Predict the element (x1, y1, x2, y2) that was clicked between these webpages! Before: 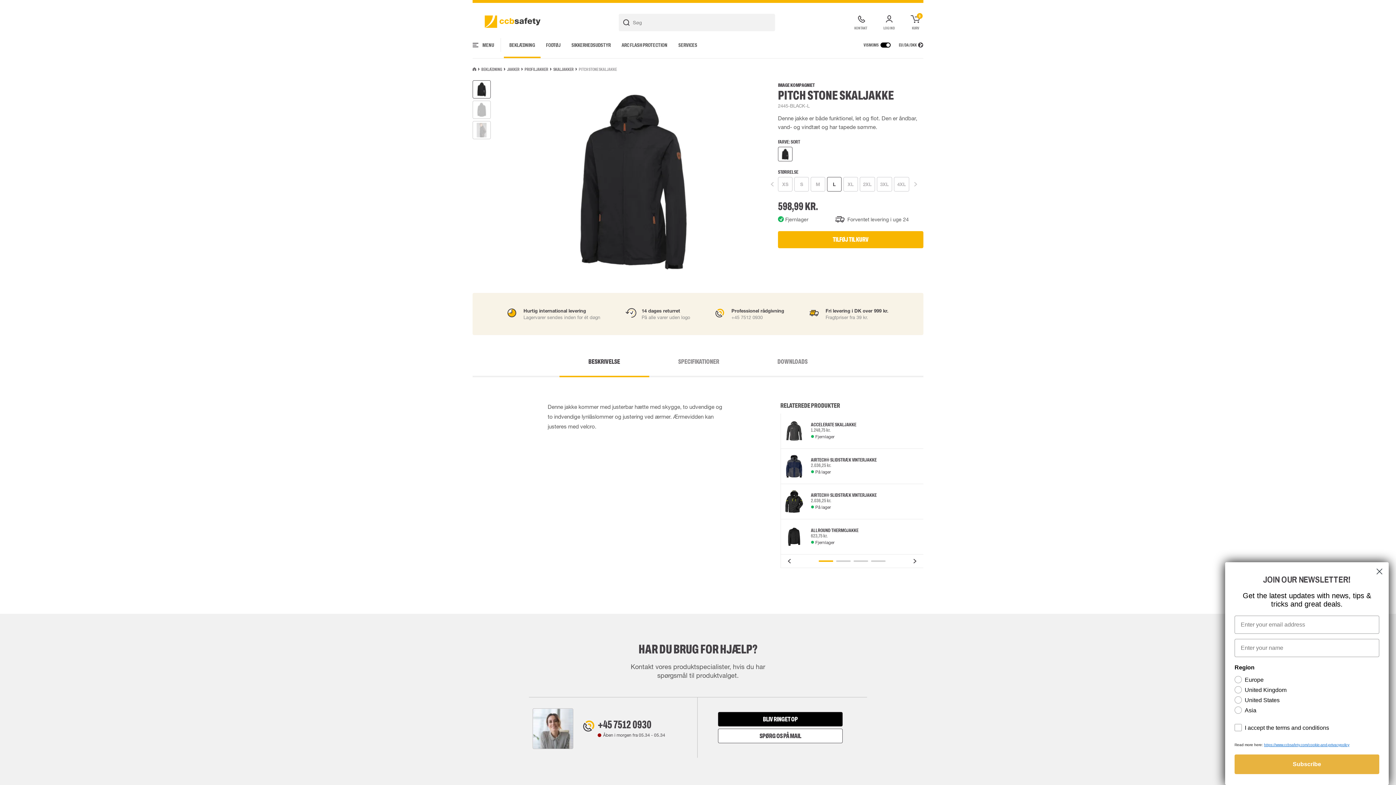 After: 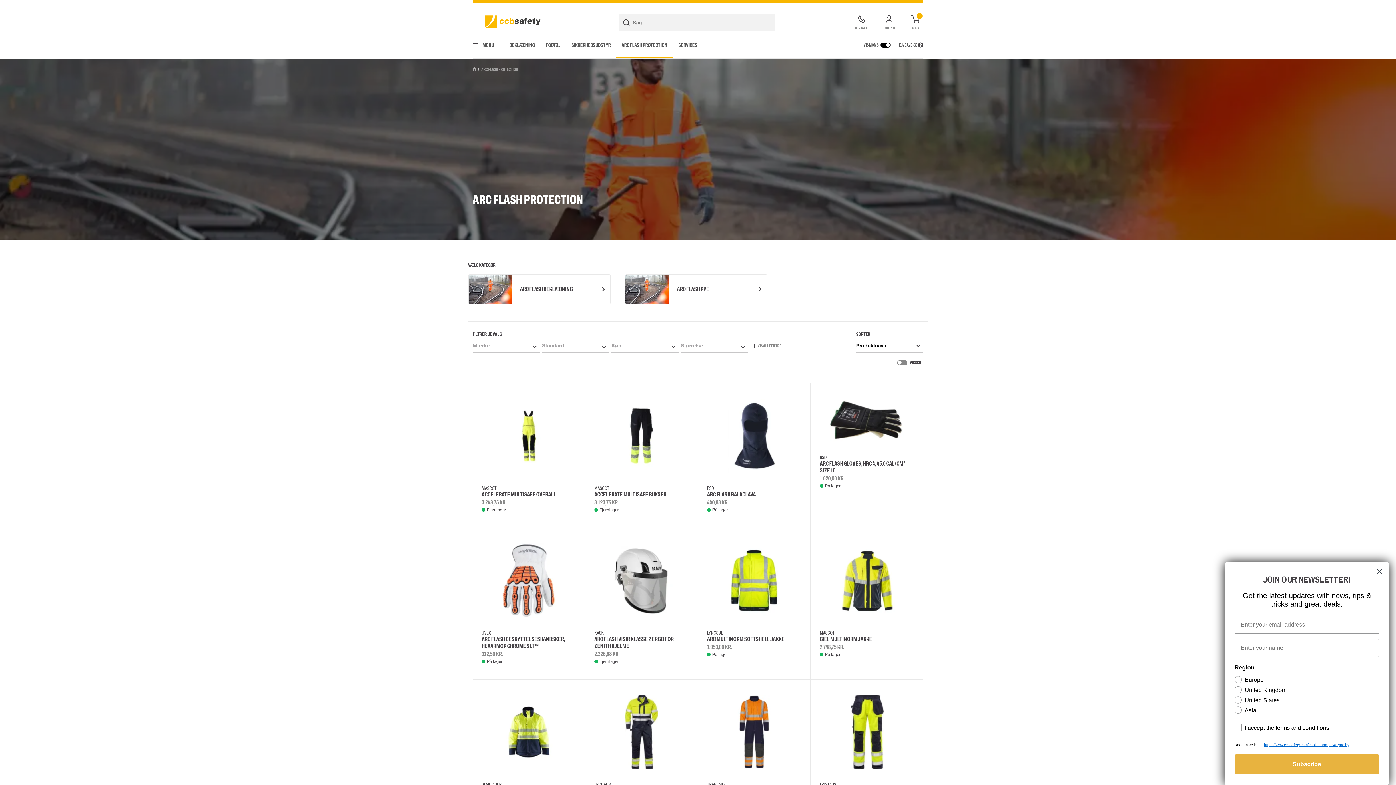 Action: label: ARC FLASH PROTECTION bbox: (616, 31, 673, 58)